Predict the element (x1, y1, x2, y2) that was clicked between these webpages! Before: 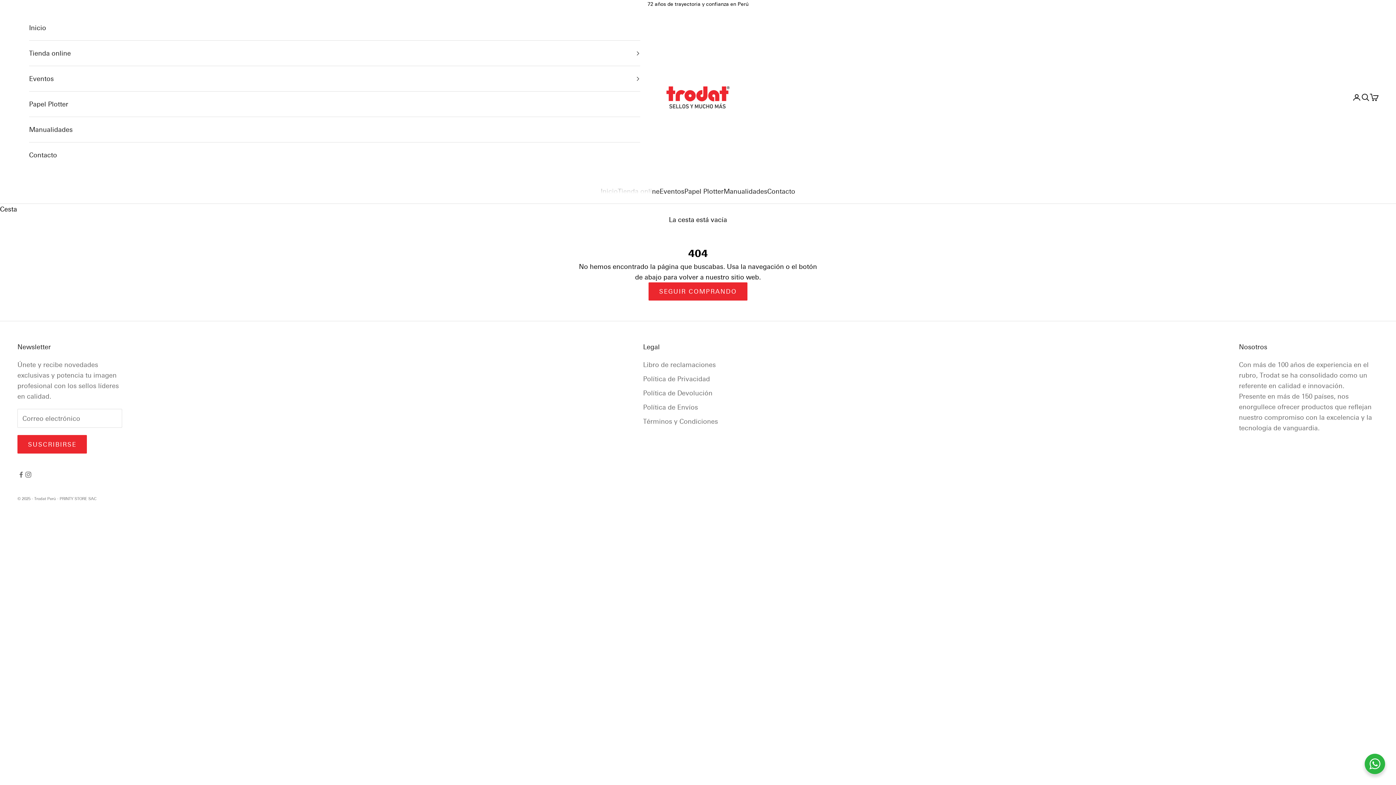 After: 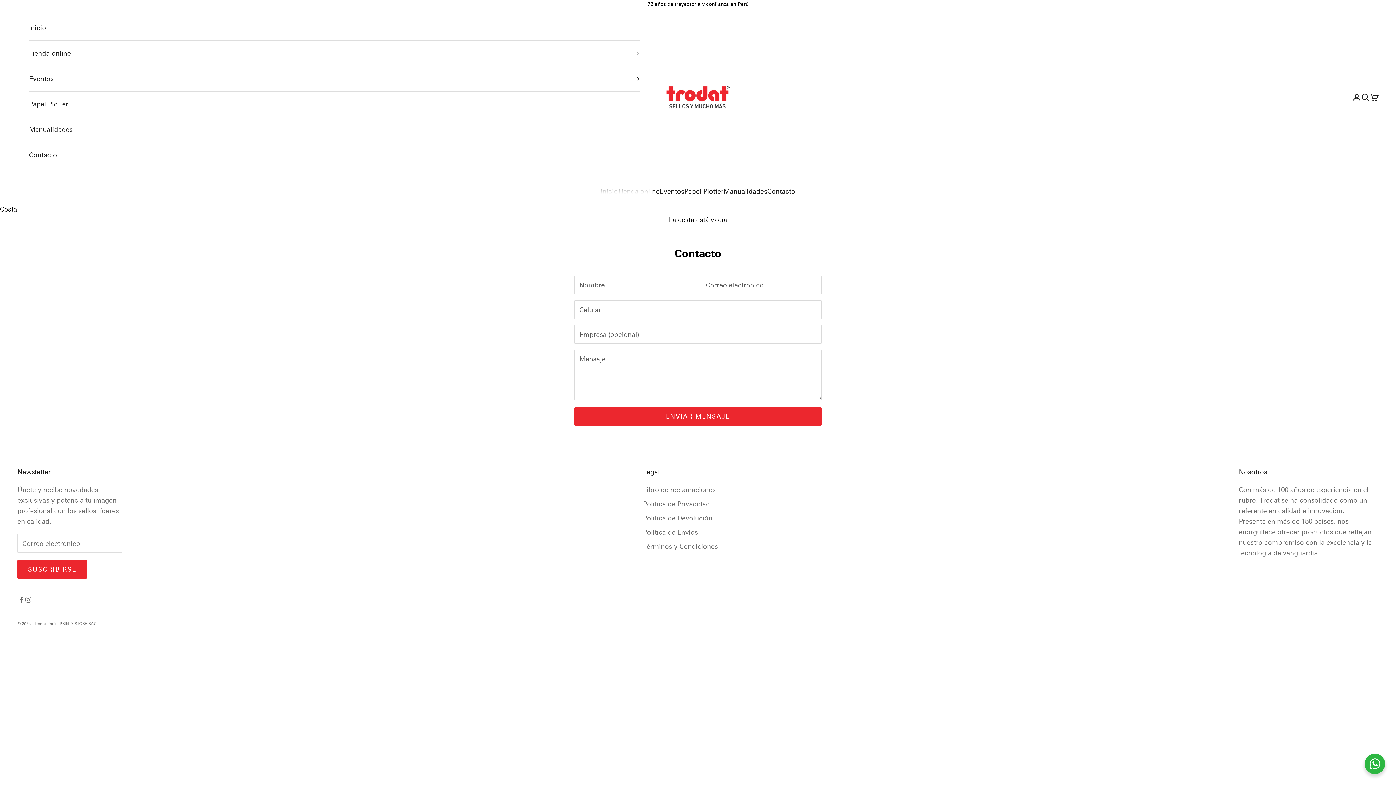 Action: label: Contacto bbox: (767, 186, 795, 196)